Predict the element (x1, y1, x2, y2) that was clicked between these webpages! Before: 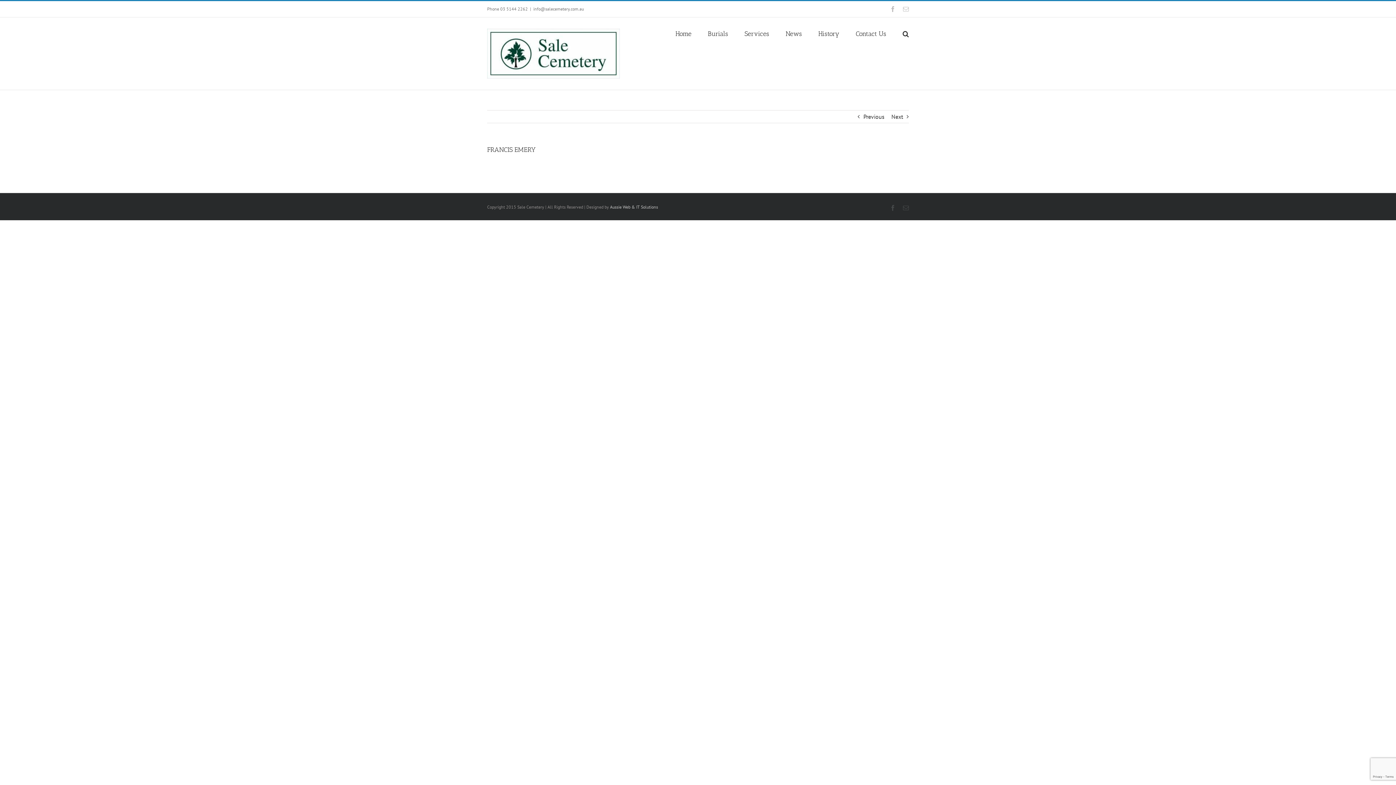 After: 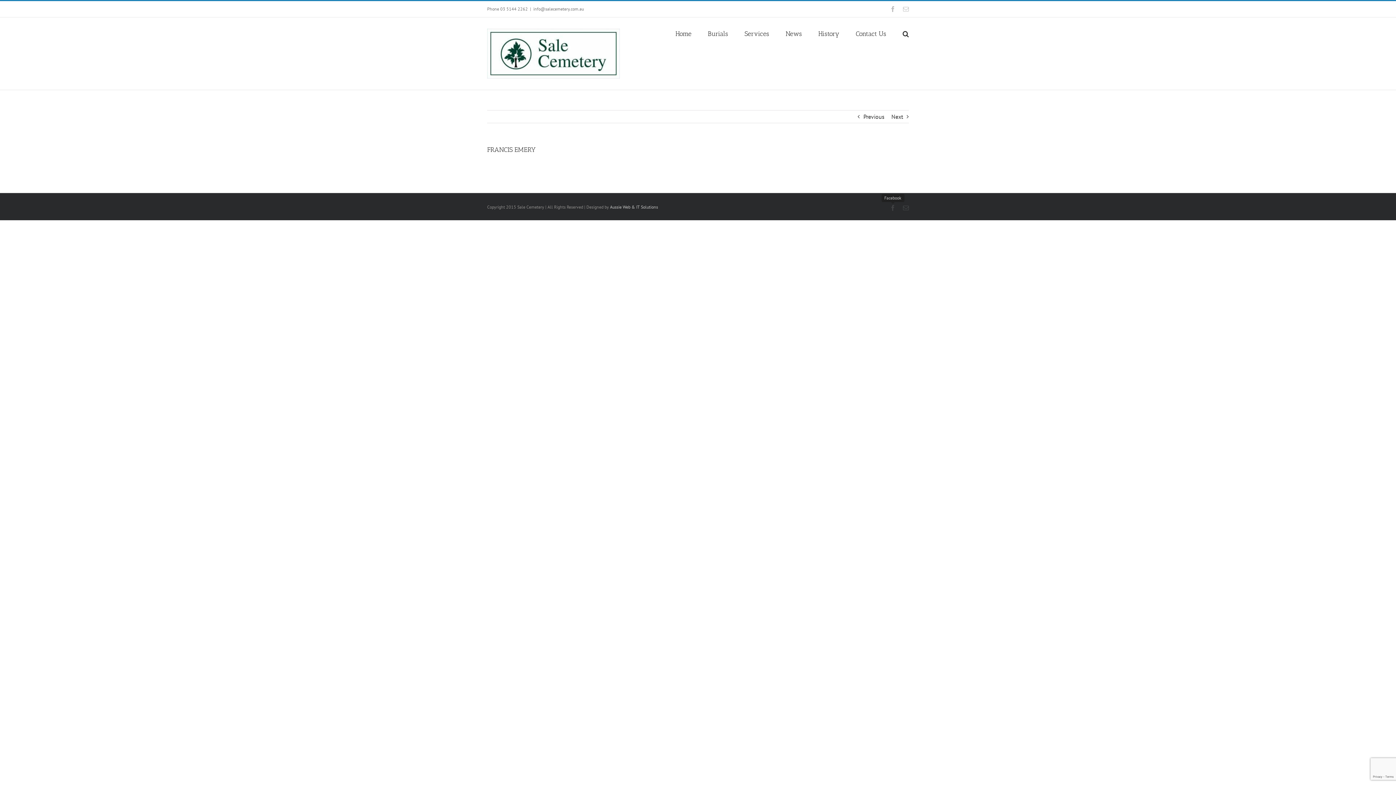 Action: label: Facebook bbox: (890, 205, 896, 210)